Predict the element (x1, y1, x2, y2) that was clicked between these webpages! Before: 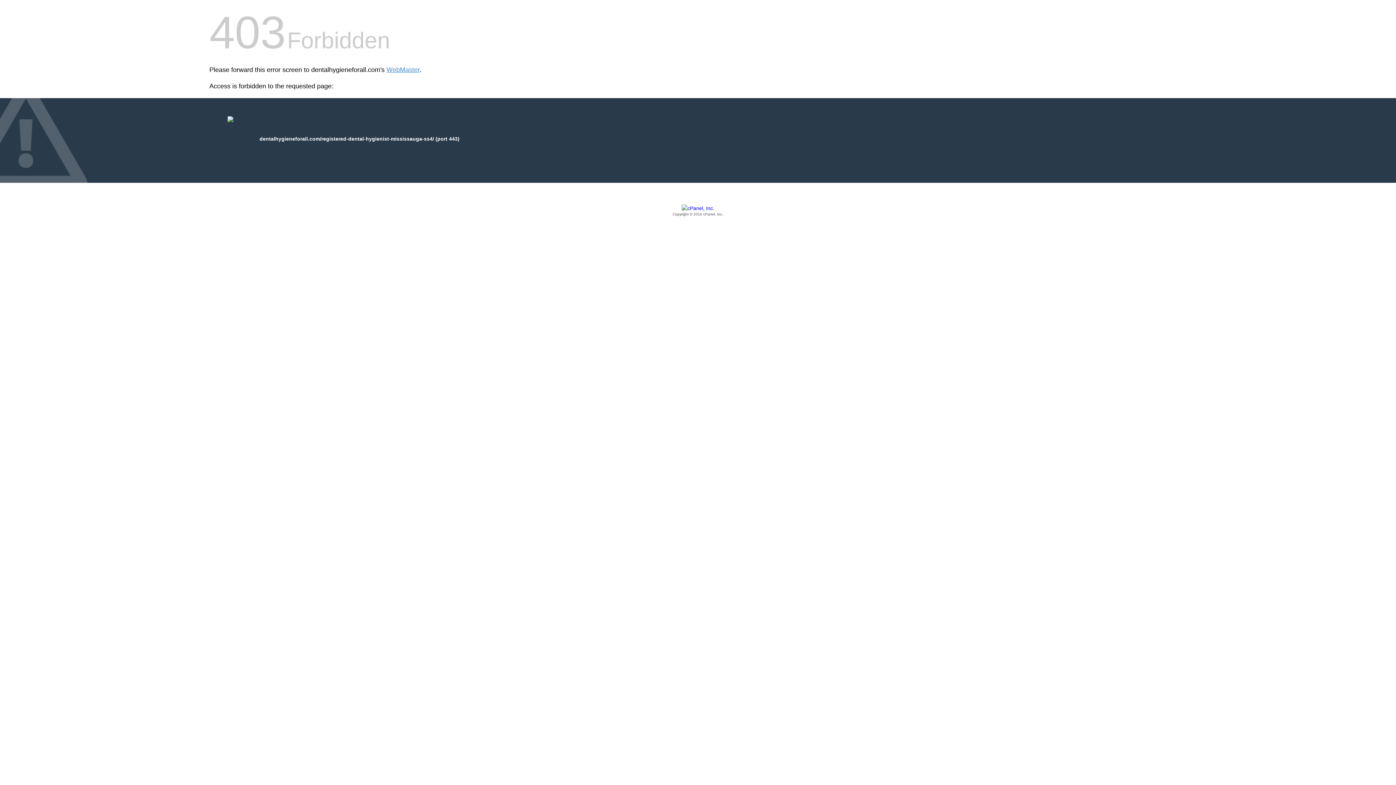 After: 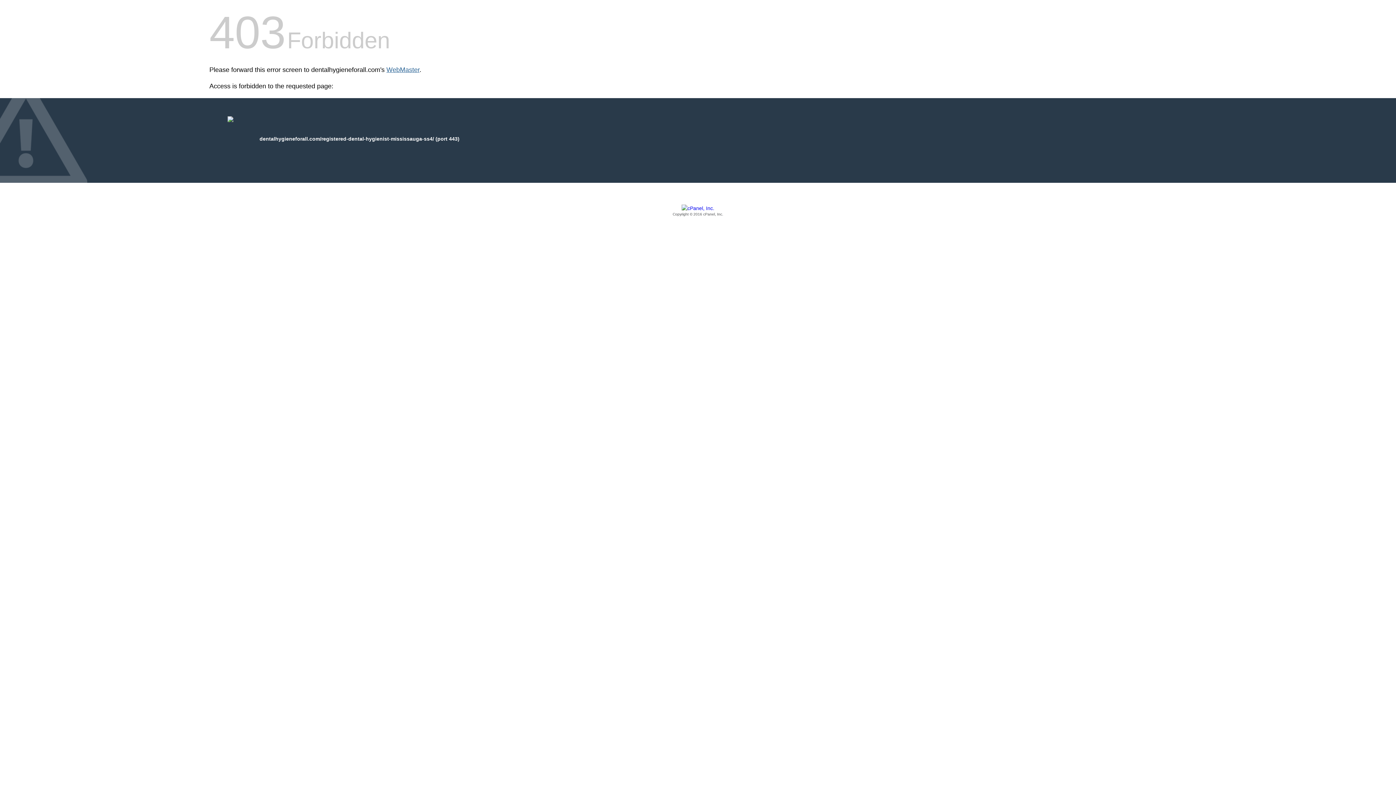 Action: bbox: (386, 66, 419, 73) label: WebMaster